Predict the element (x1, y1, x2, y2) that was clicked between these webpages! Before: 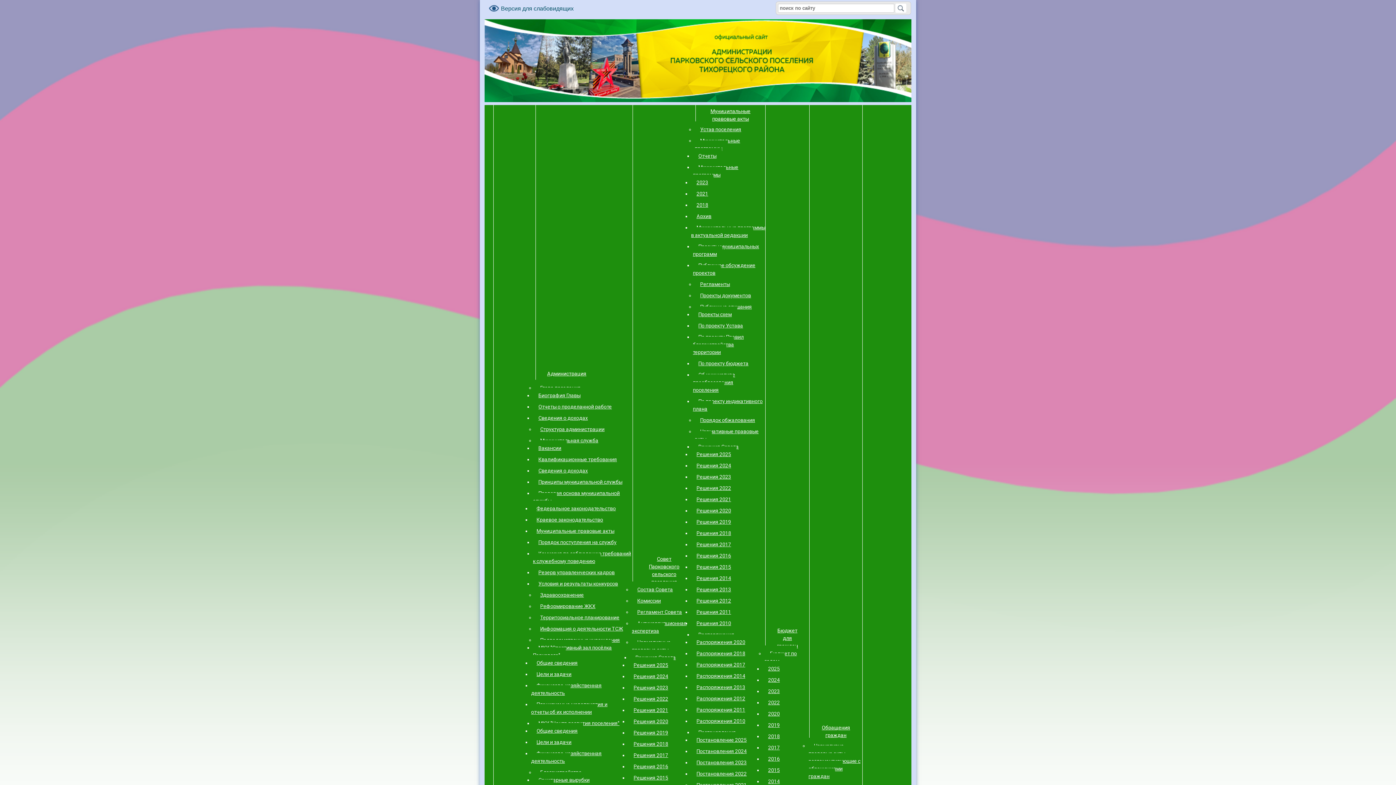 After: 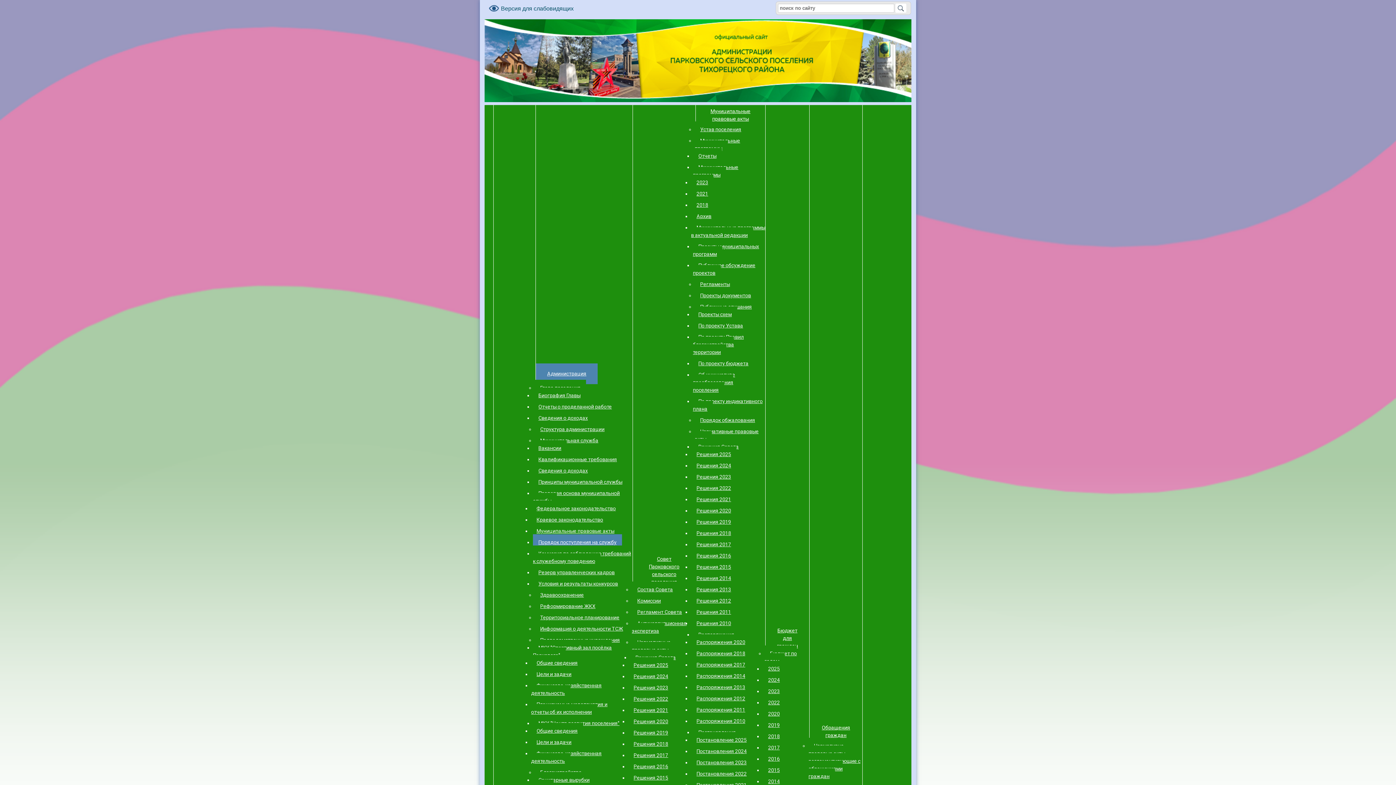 Action: bbox: (533, 534, 622, 550) label: Порядок поступления на службу